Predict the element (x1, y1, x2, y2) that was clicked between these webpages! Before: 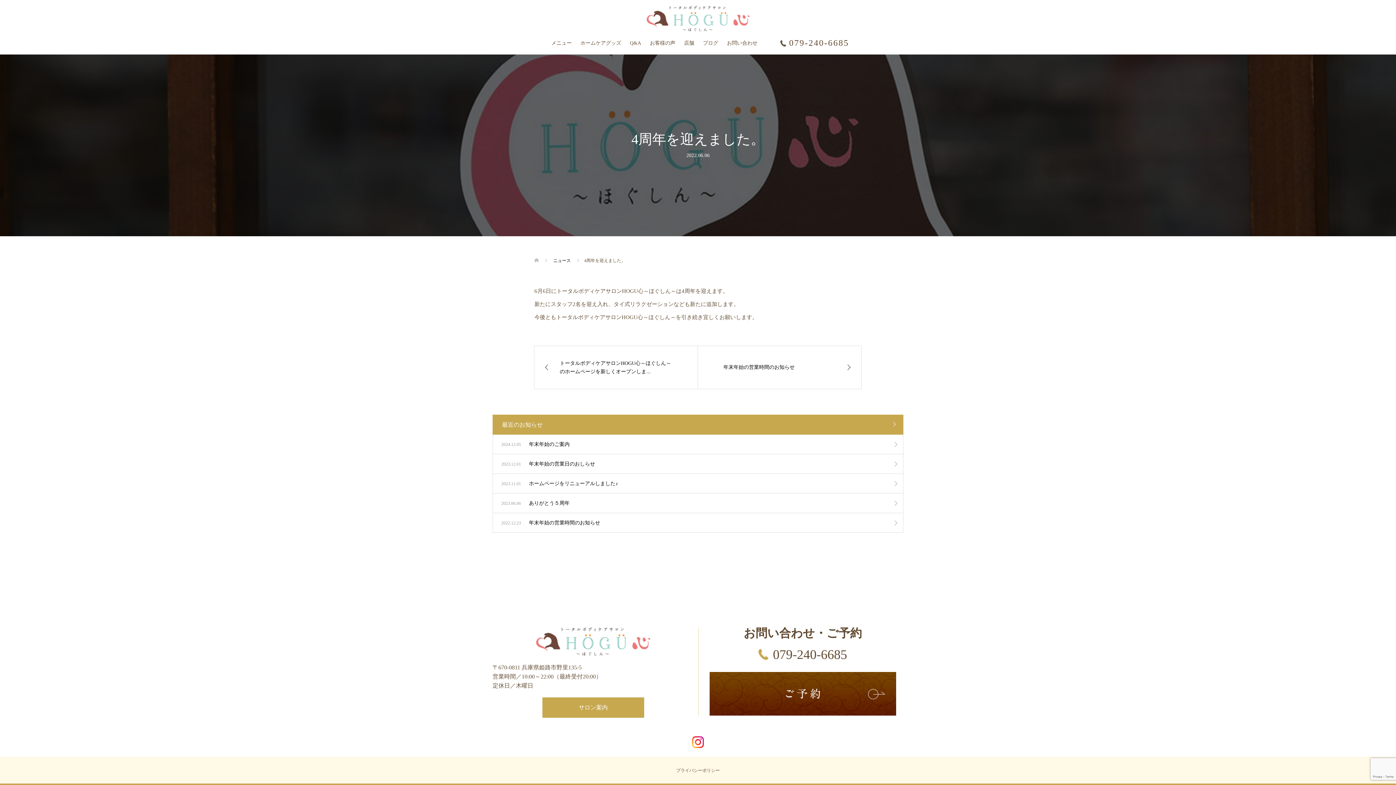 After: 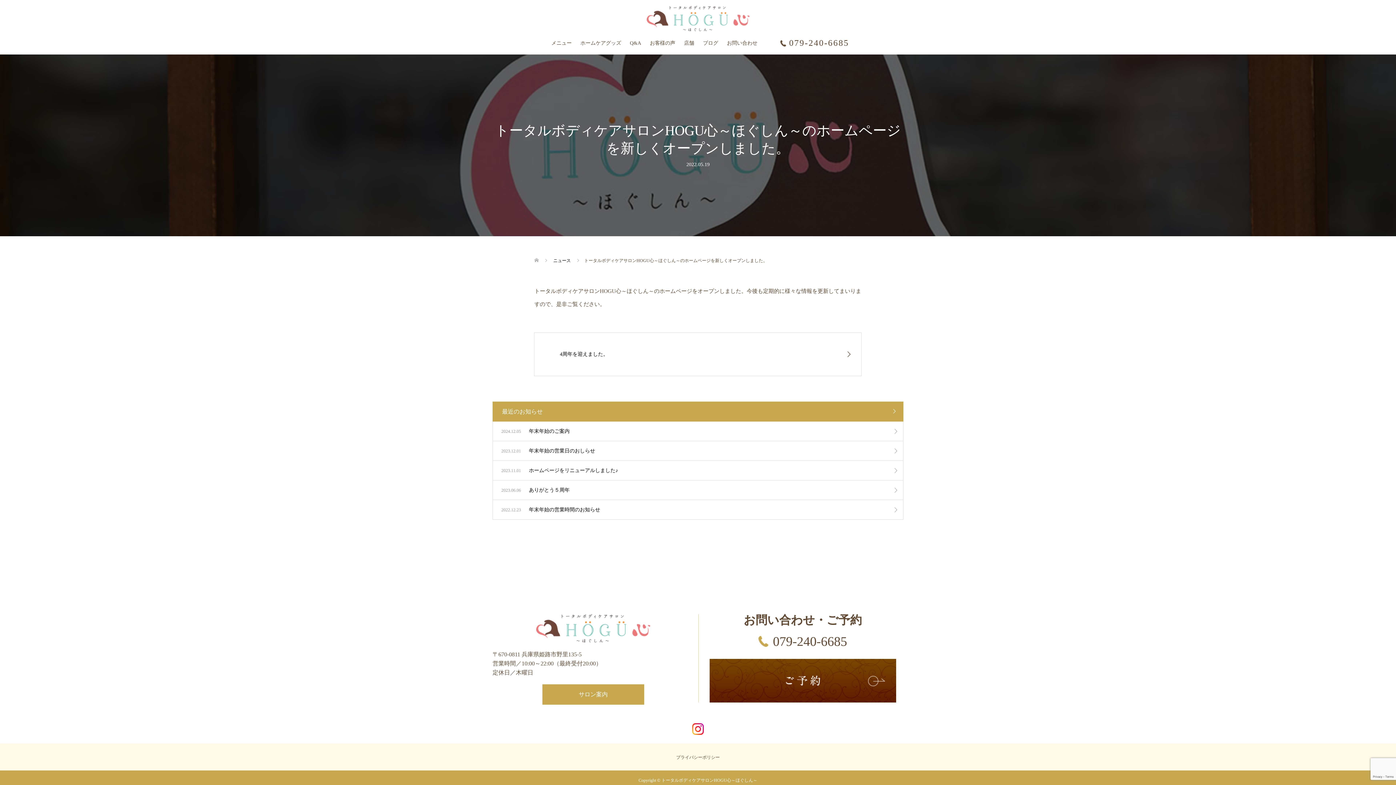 Action: bbox: (534, 346, 697, 389) label: トータルボディケアサロンHOGU心～ほぐしん～のホームページを新しくオープンしま...